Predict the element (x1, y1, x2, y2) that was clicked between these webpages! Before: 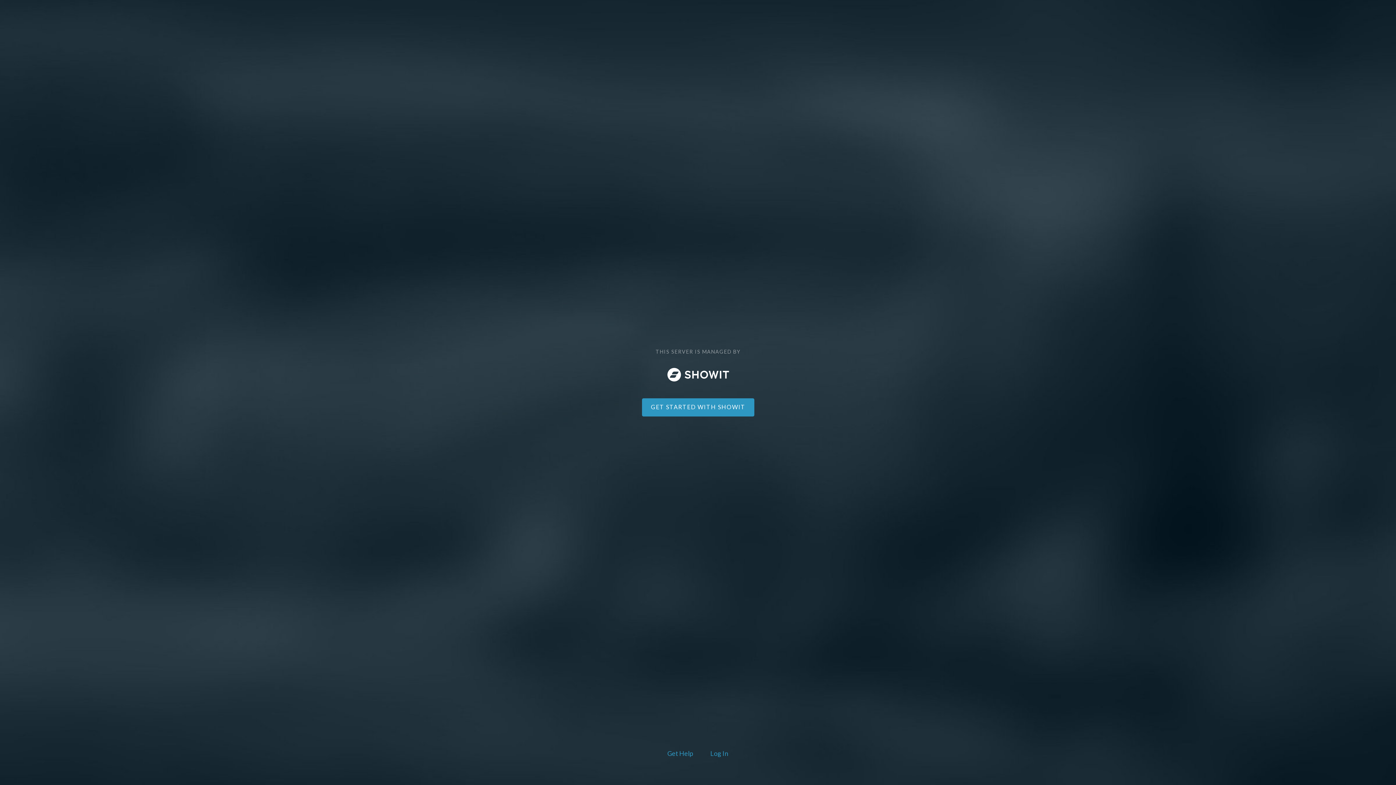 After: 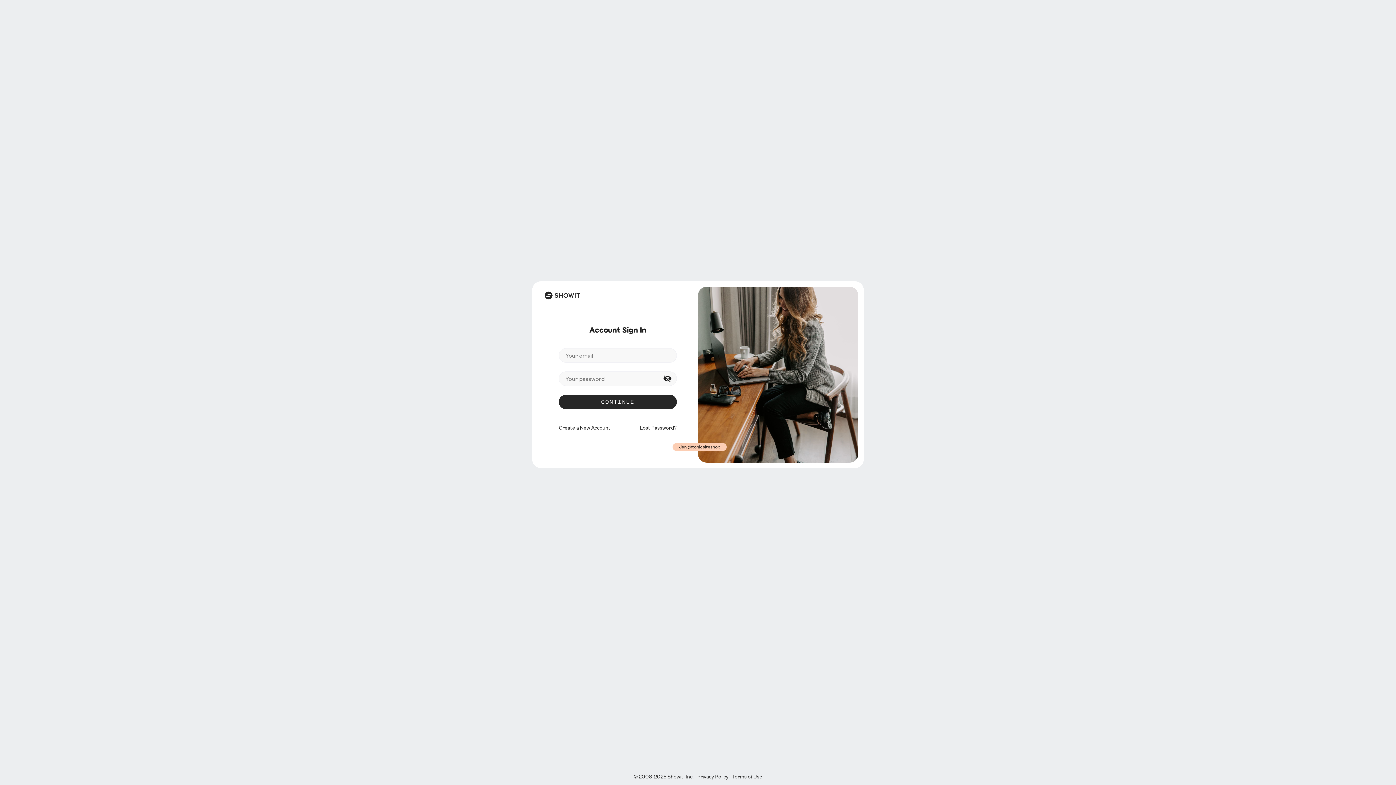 Action: label: Log In bbox: (708, 748, 730, 760)